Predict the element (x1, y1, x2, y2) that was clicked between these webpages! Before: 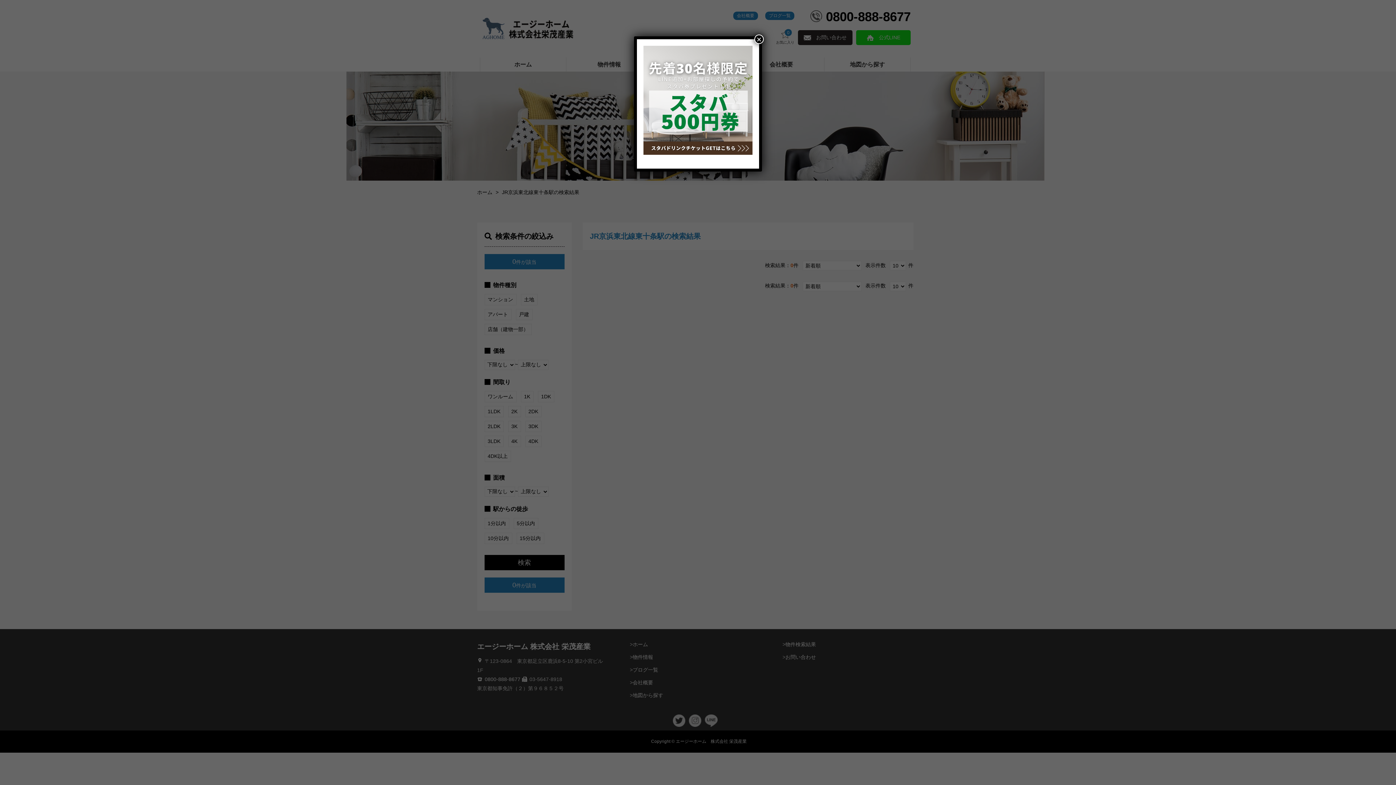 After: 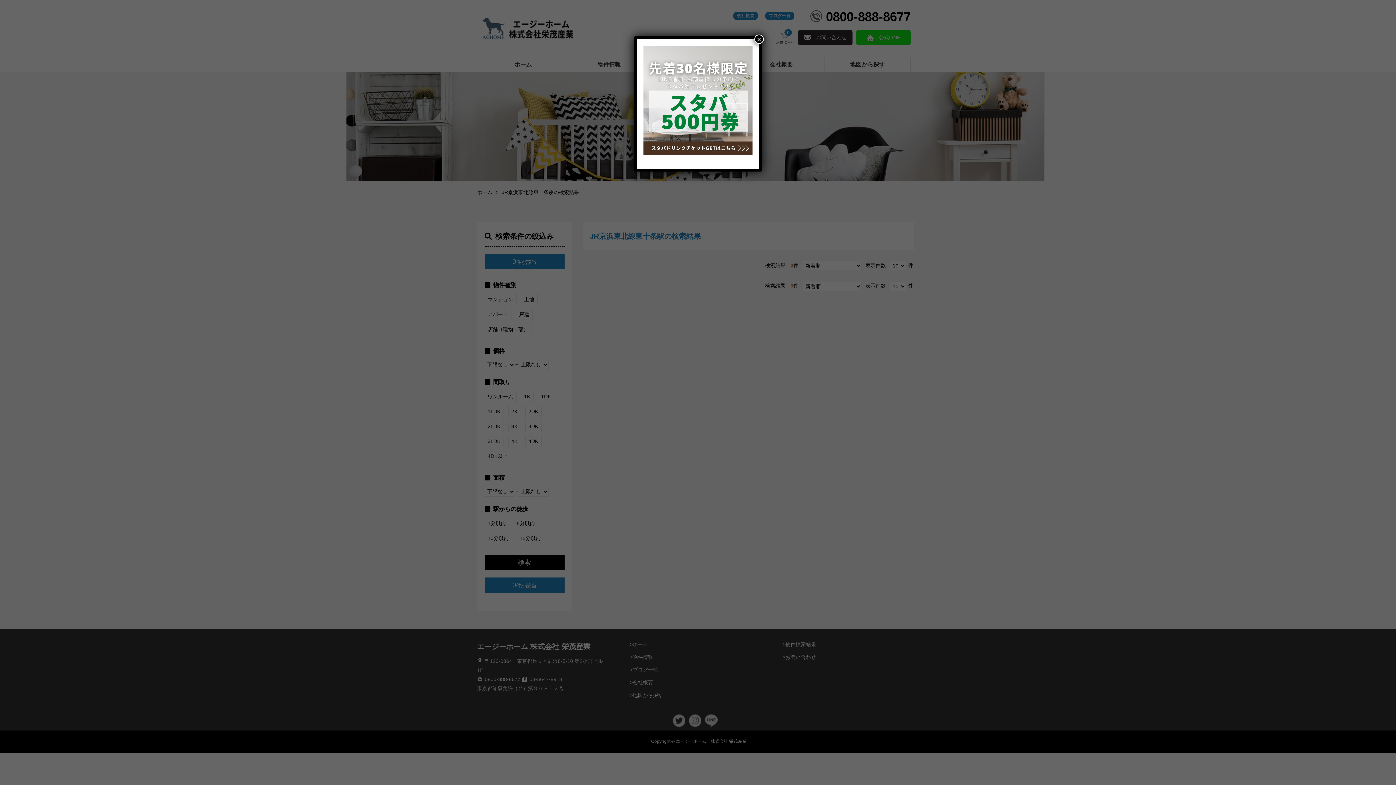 Action: bbox: (643, 45, 752, 154)